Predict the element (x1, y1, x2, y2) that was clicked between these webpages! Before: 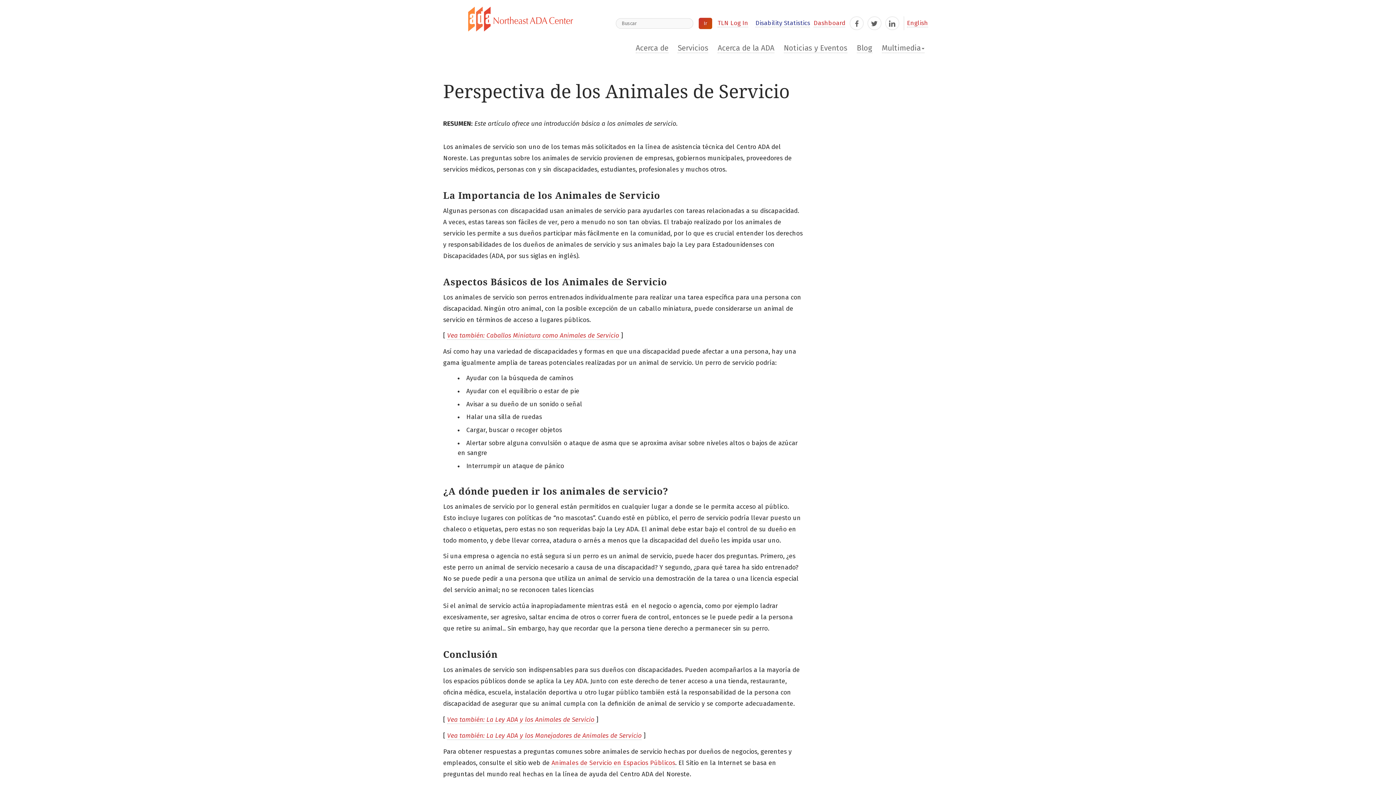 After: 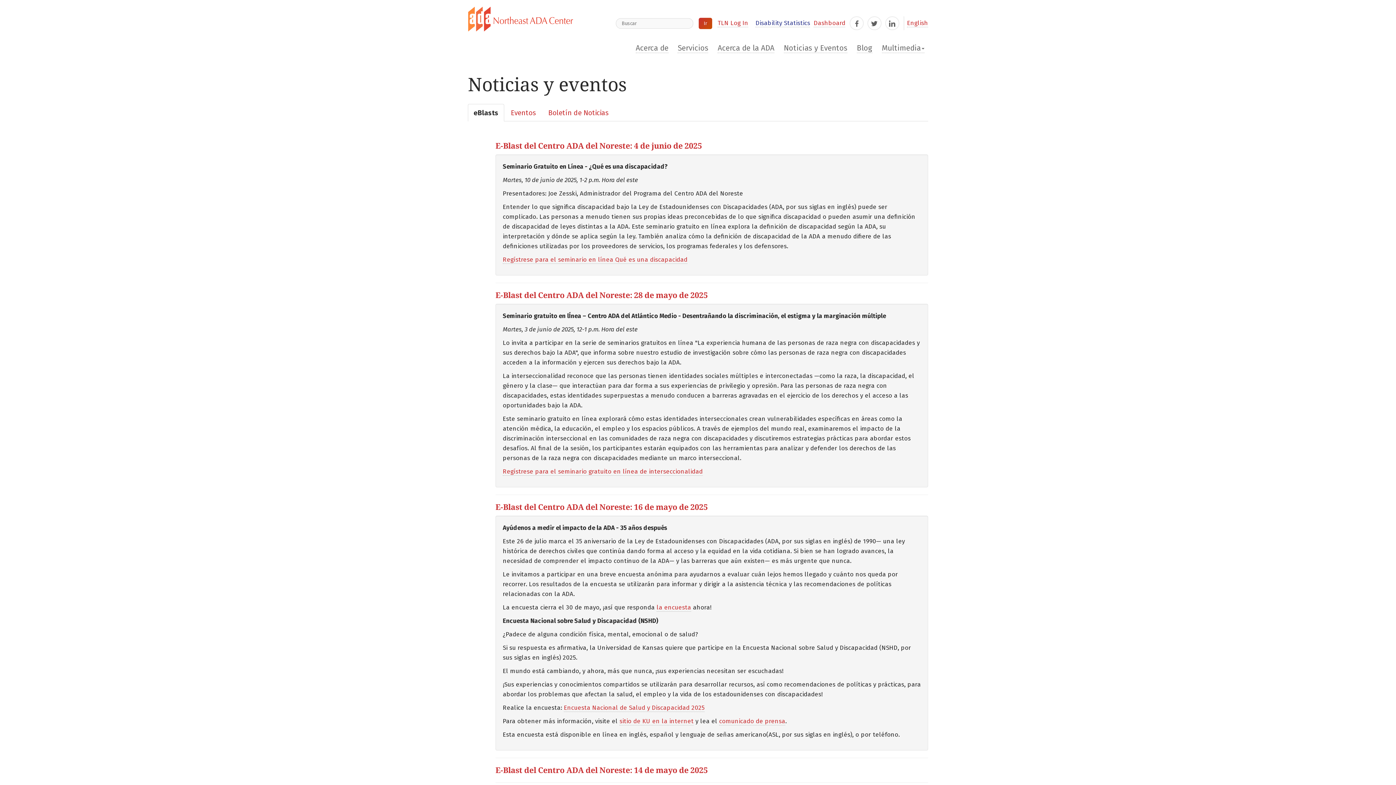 Action: bbox: (784, 43, 847, 53) label: Noticias y Eventos